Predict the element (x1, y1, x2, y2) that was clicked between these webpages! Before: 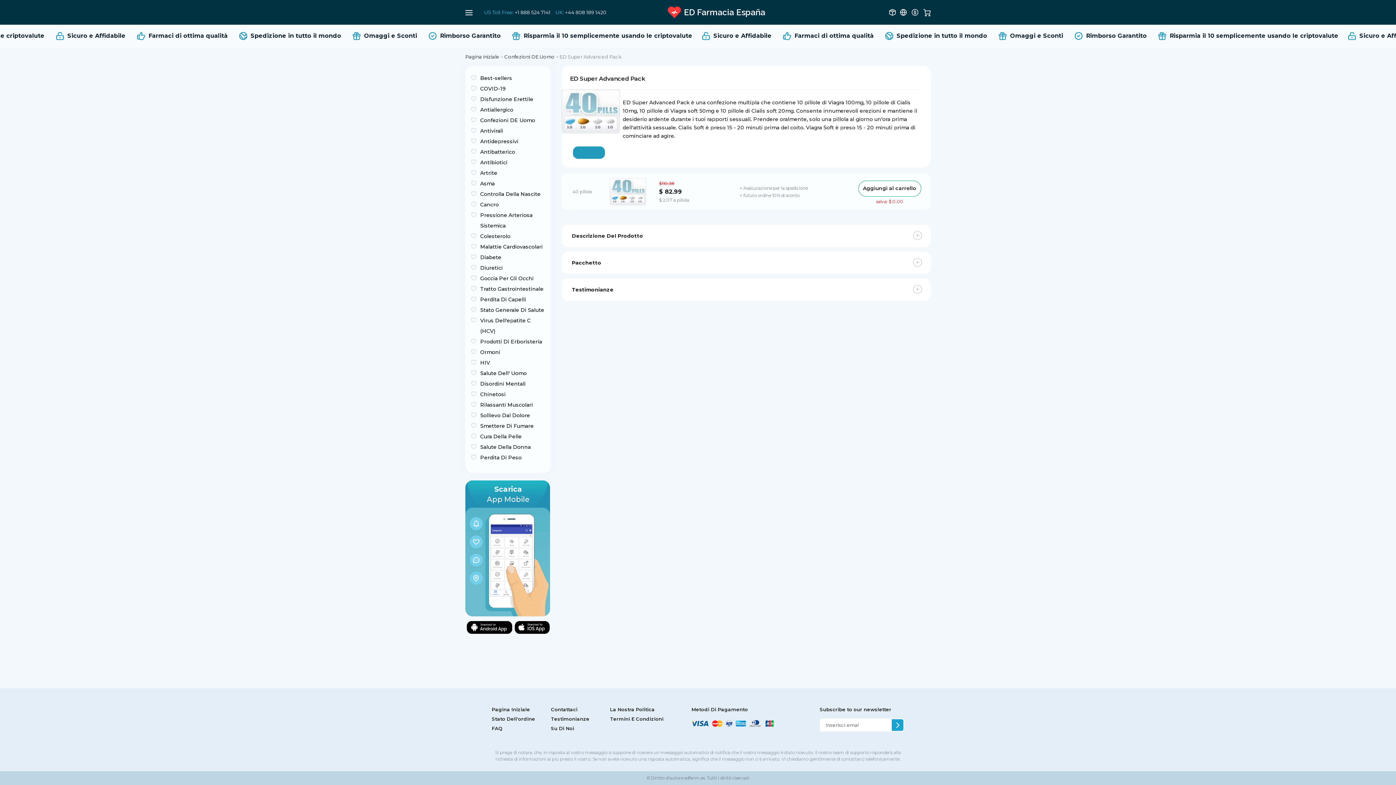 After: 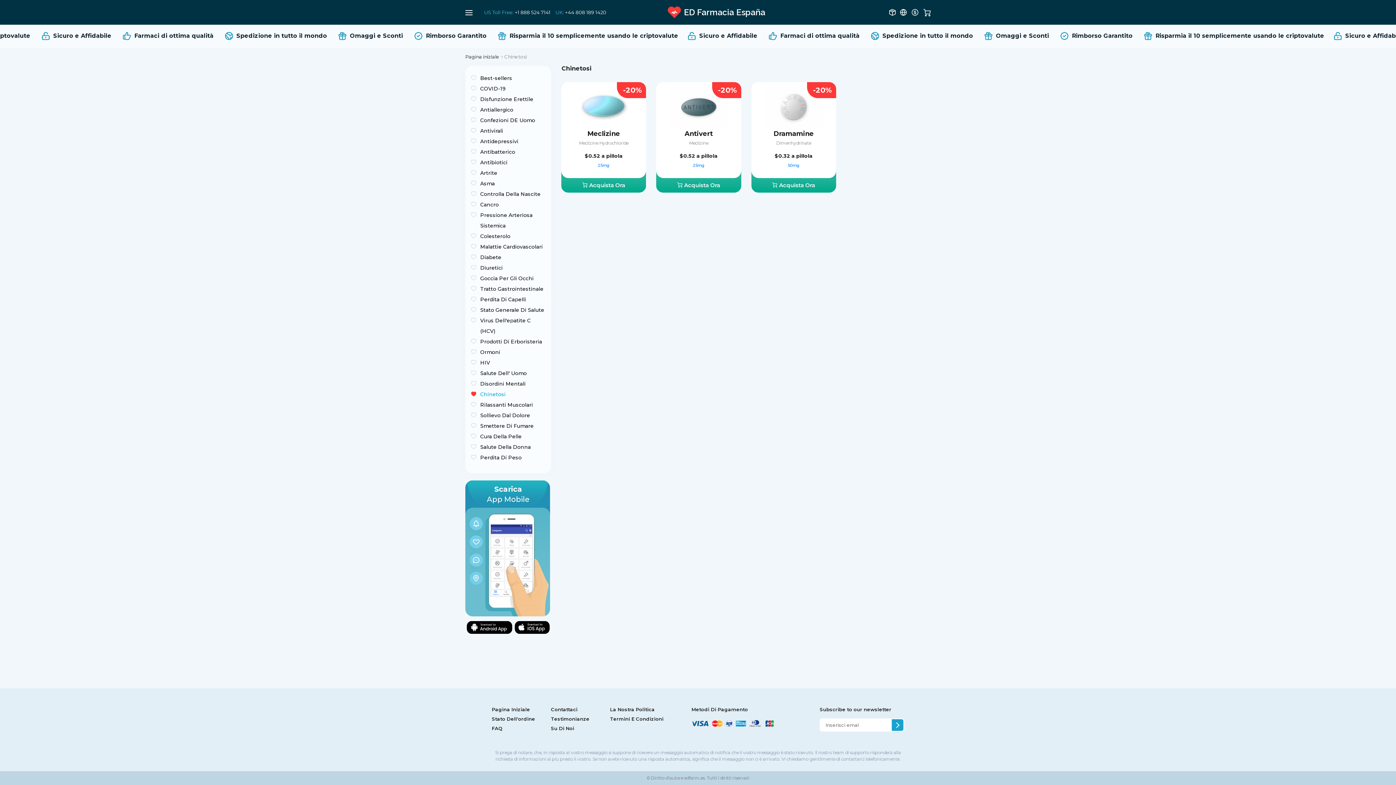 Action: bbox: (480, 391, 505, 397) label: Chinetosi